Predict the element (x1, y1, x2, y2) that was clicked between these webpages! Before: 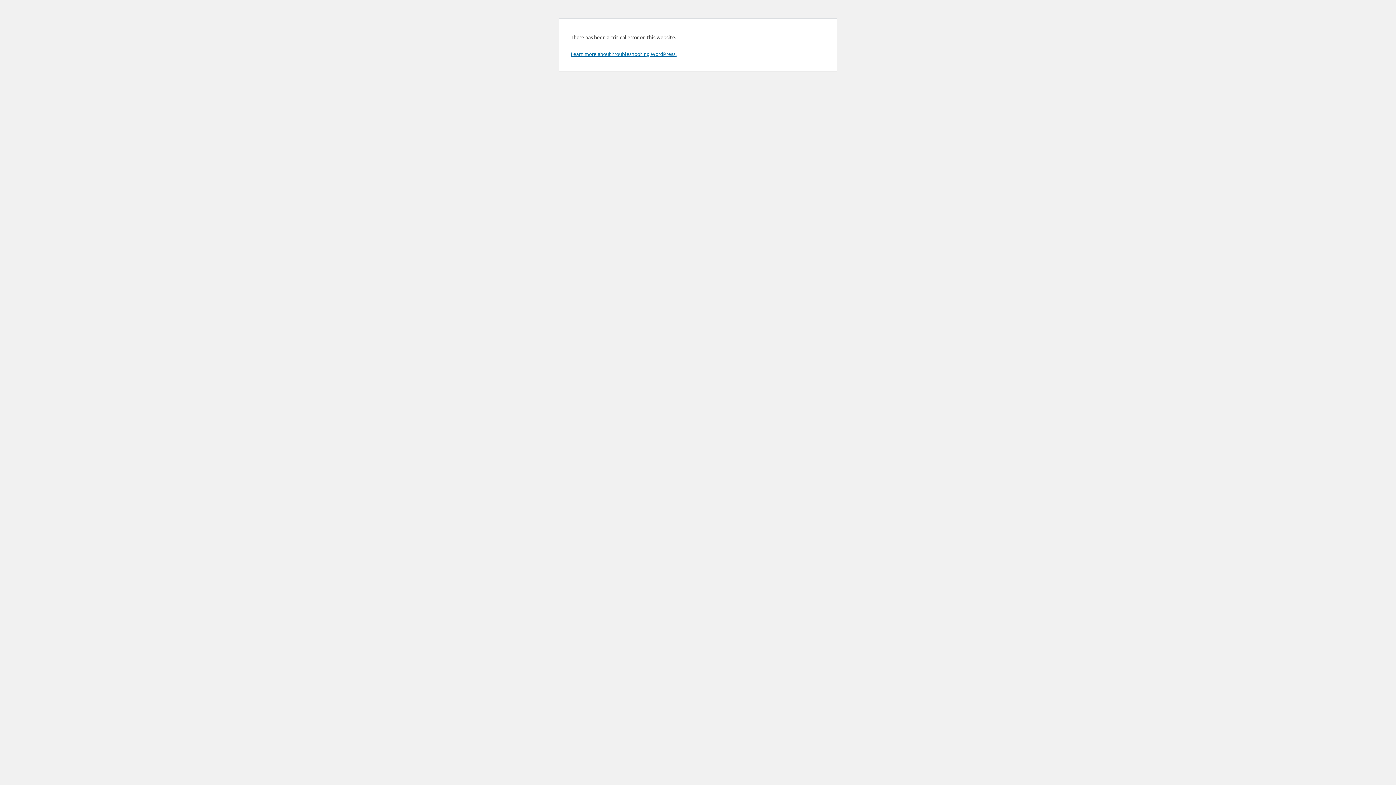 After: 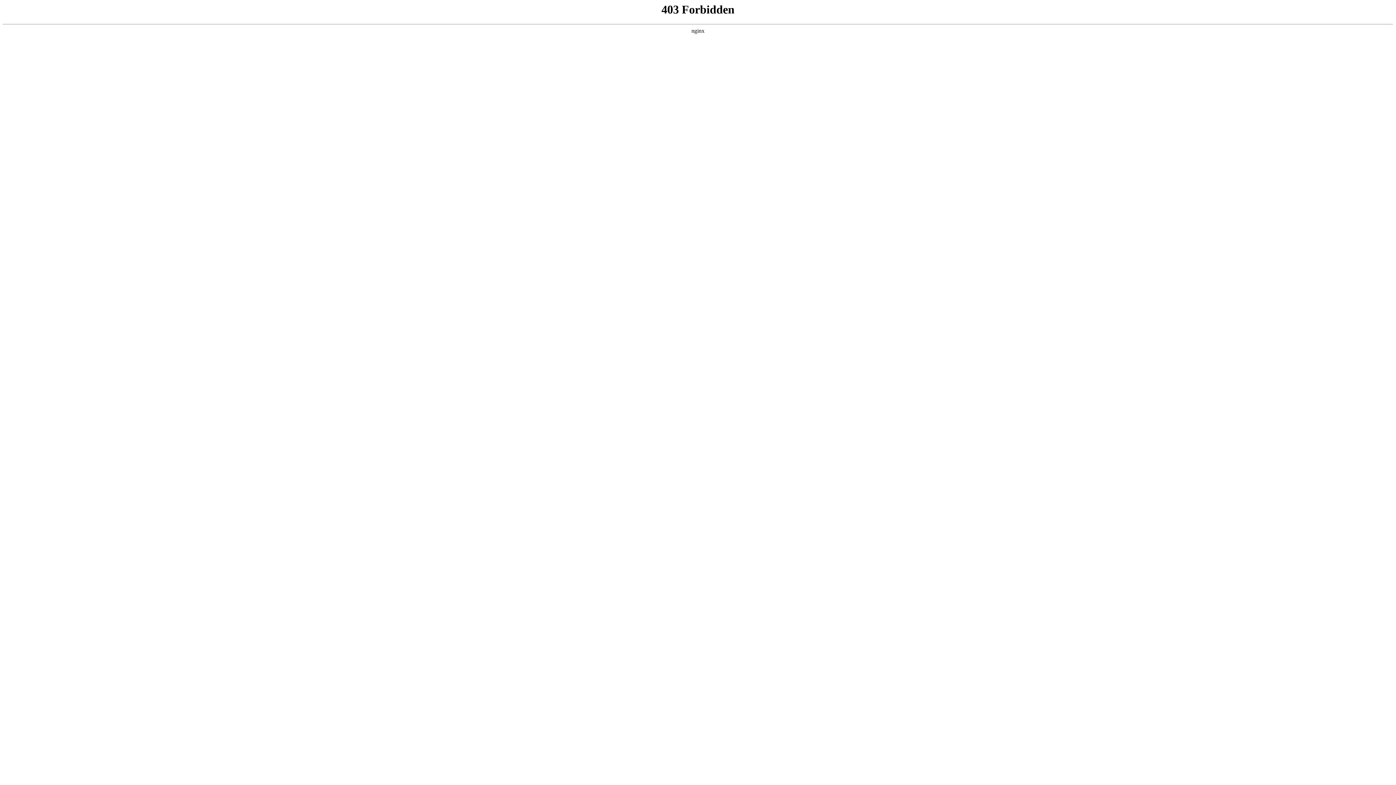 Action: bbox: (570, 50, 676, 57) label: Learn more about troubleshooting WordPress.